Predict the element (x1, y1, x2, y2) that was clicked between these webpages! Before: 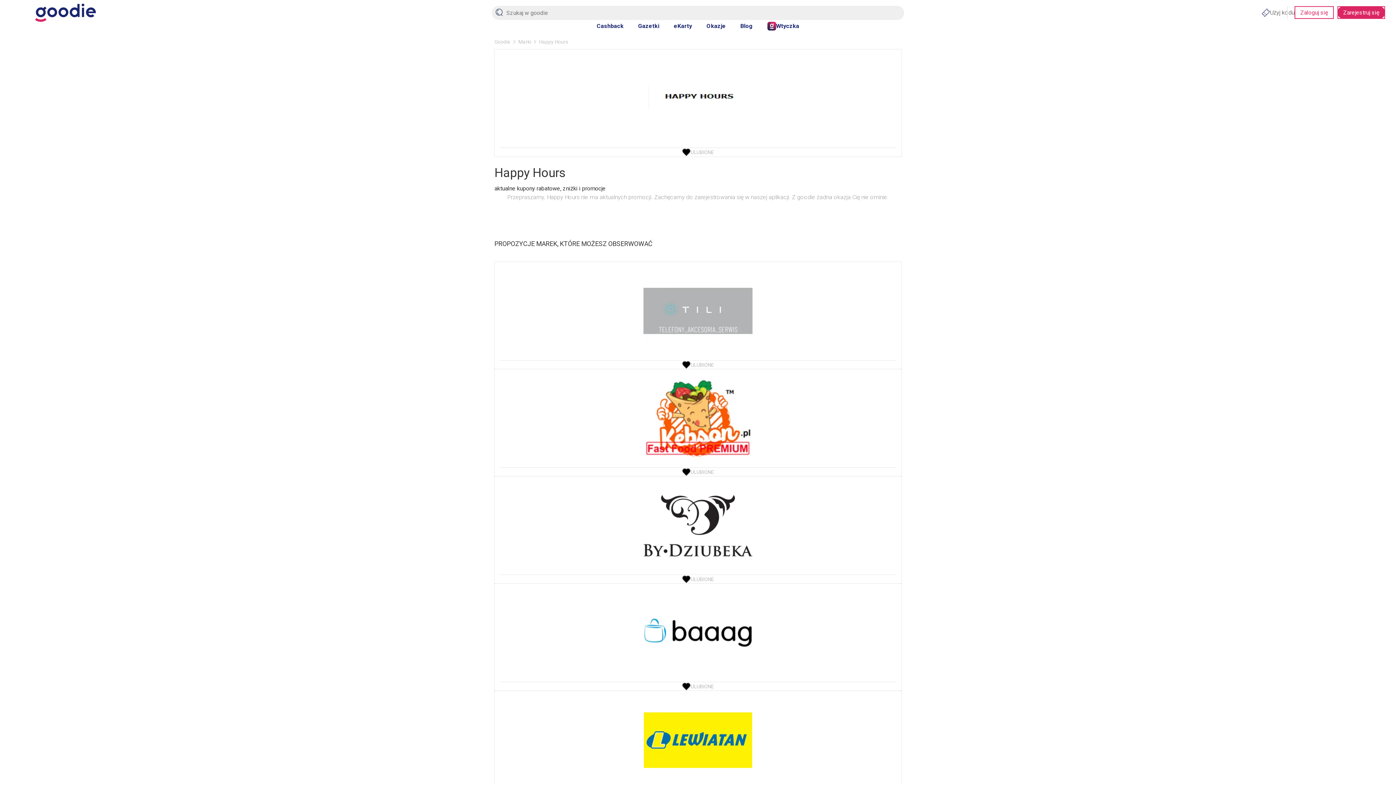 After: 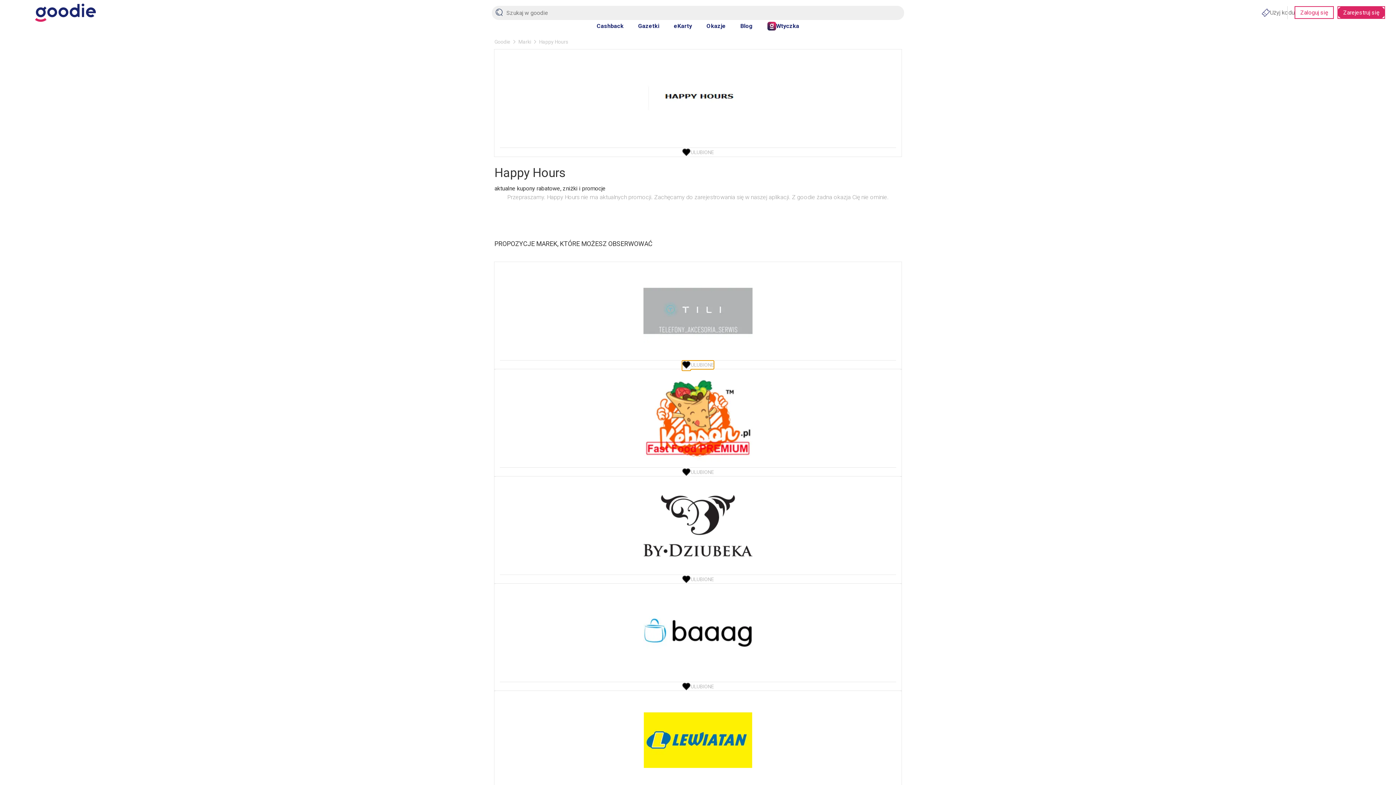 Action: bbox: (682, 360, 714, 369) label: ULUBIONE